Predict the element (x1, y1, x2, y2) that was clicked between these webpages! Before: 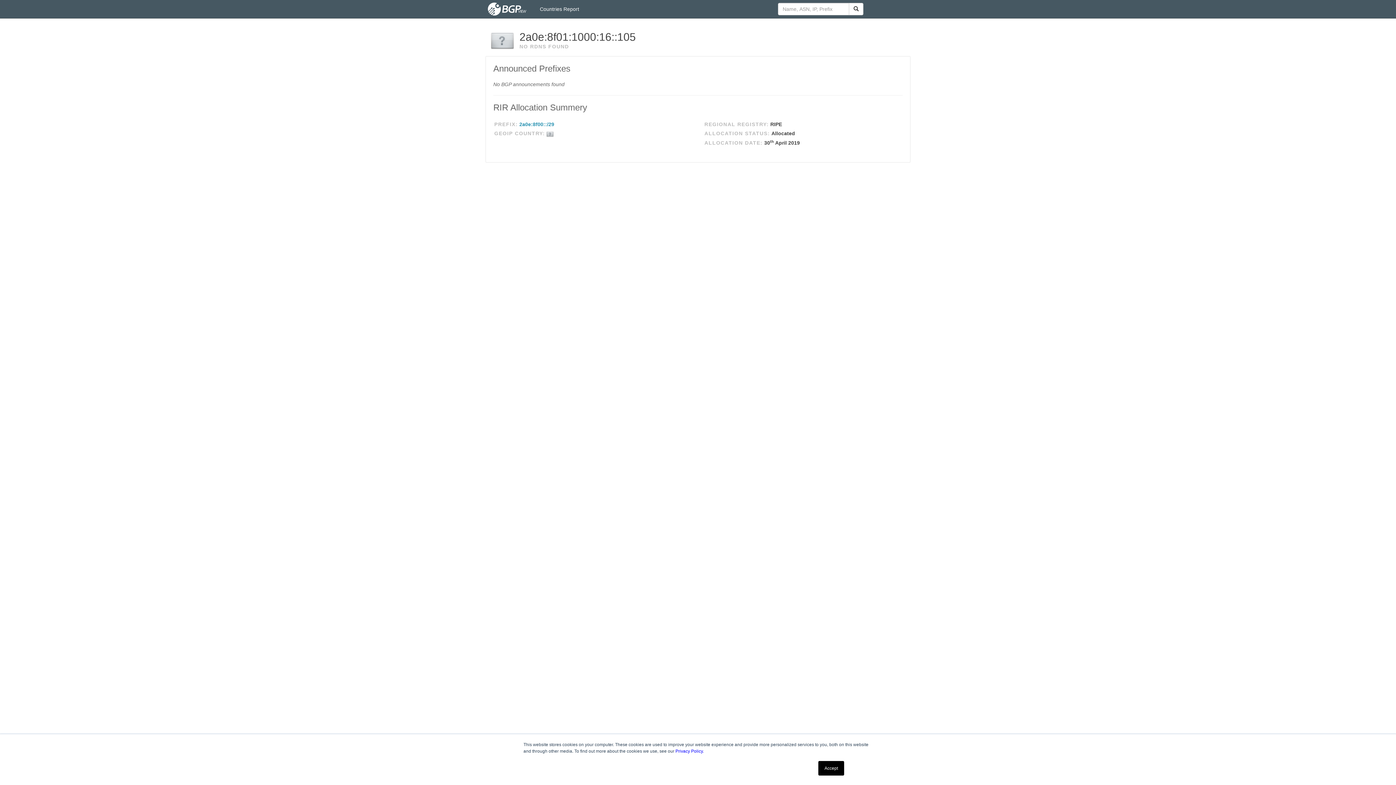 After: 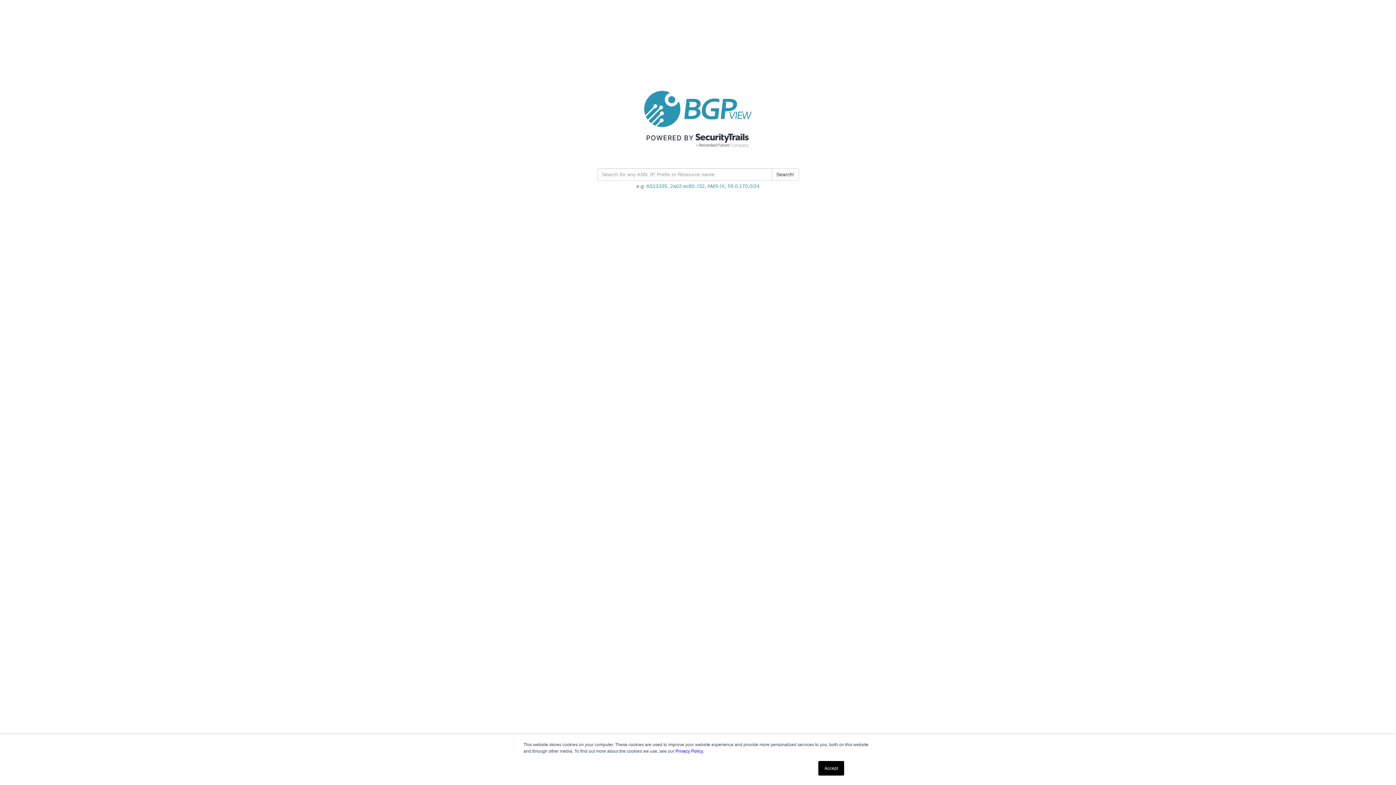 Action: bbox: (485, 0, 529, 18)